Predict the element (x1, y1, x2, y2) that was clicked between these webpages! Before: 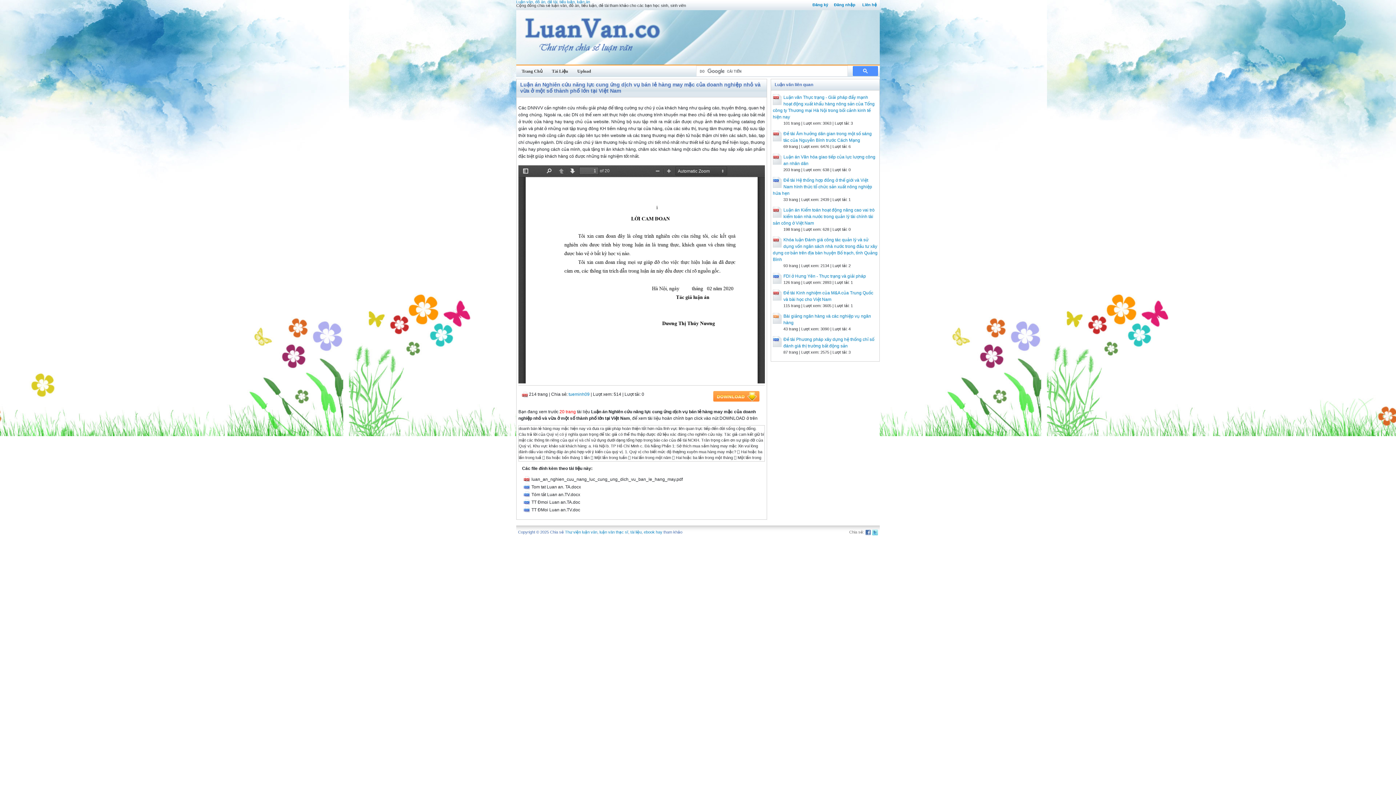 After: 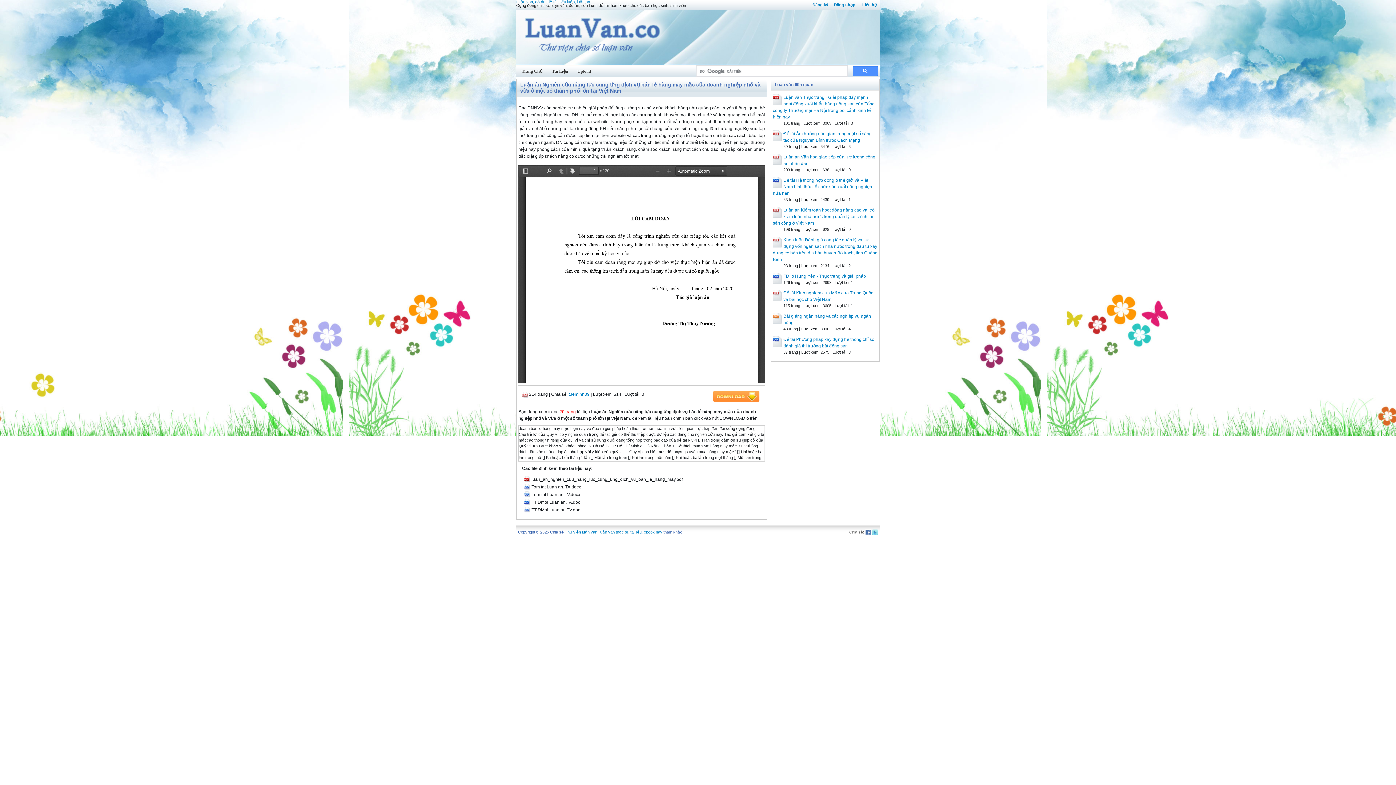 Action: bbox: (568, 392, 589, 397) label: tueminh09